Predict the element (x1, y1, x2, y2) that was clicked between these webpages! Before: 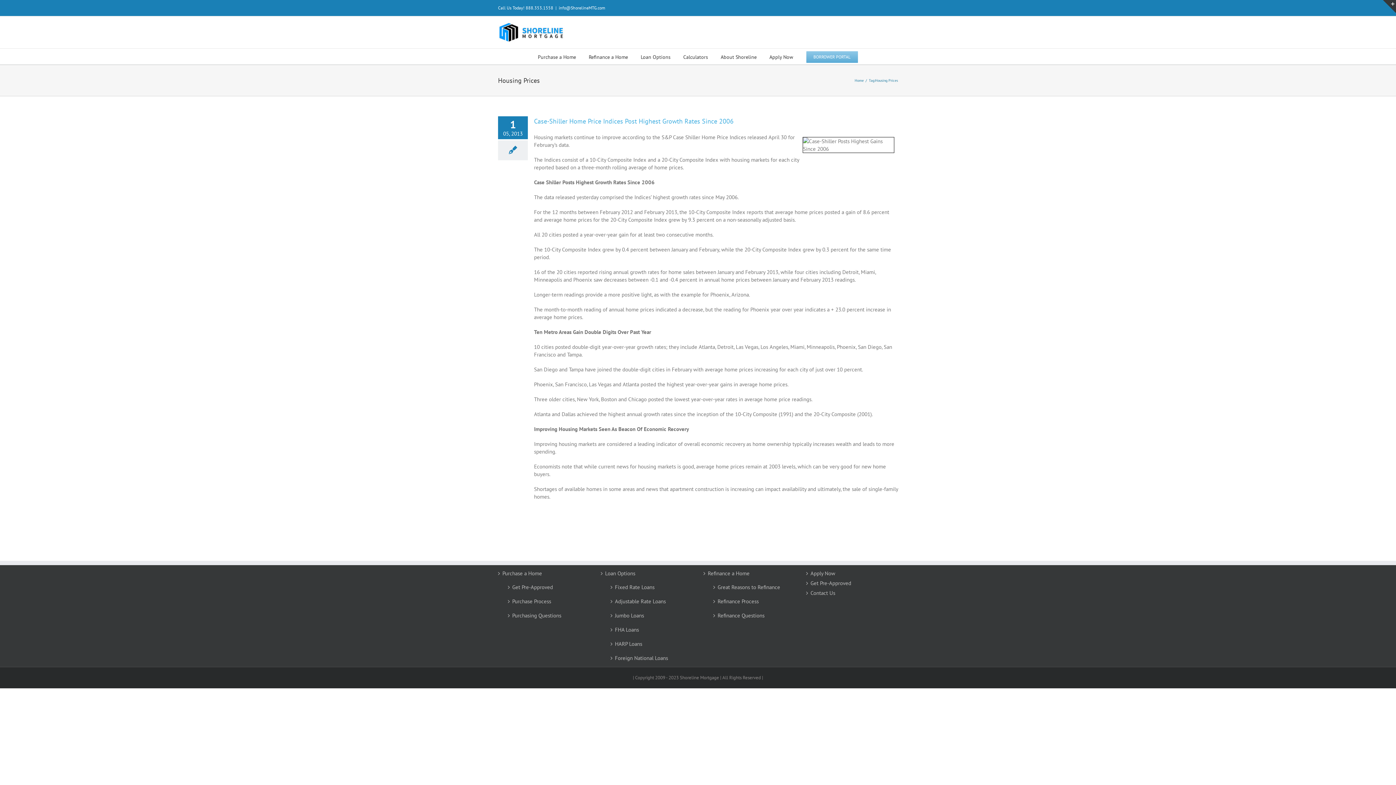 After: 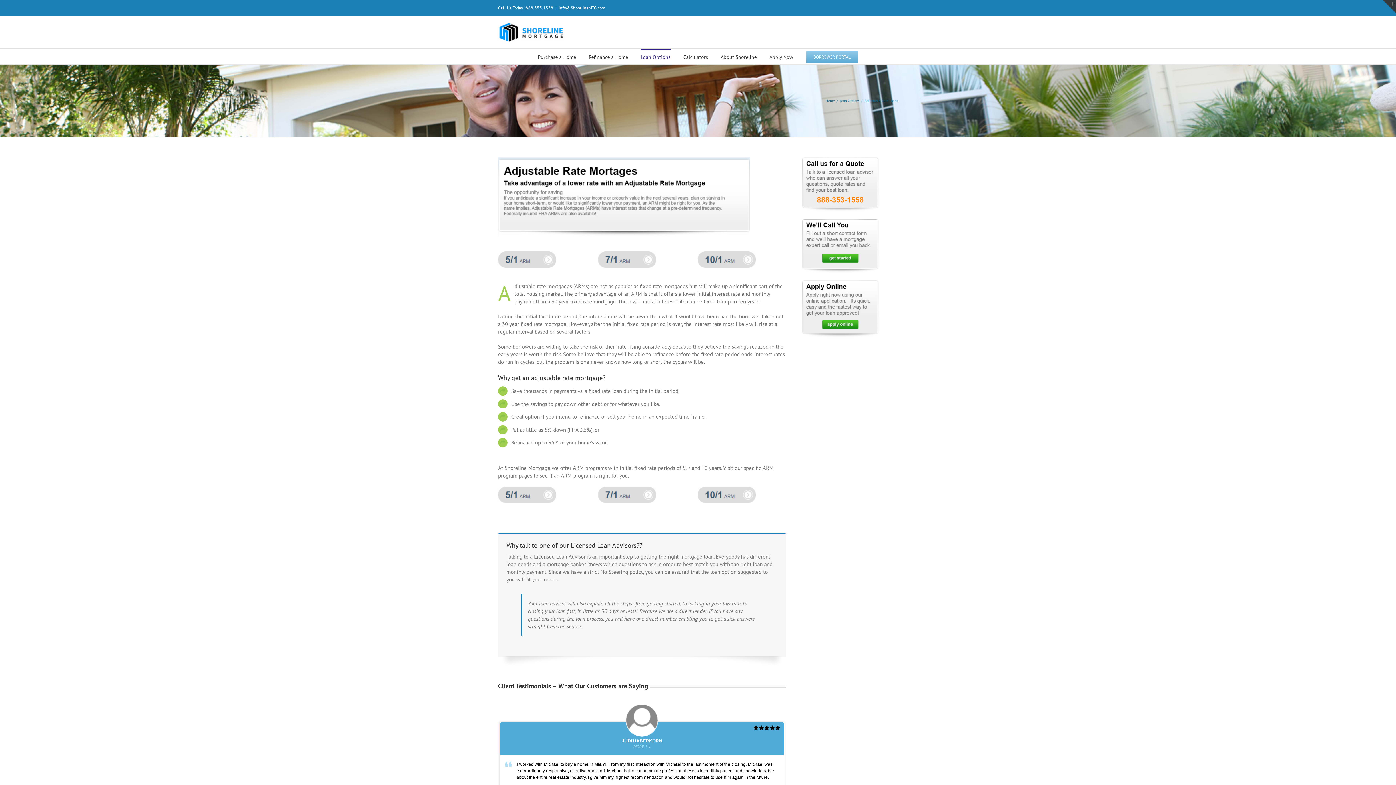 Action: bbox: (615, 596, 685, 602) label: Adjustable Rate Loans